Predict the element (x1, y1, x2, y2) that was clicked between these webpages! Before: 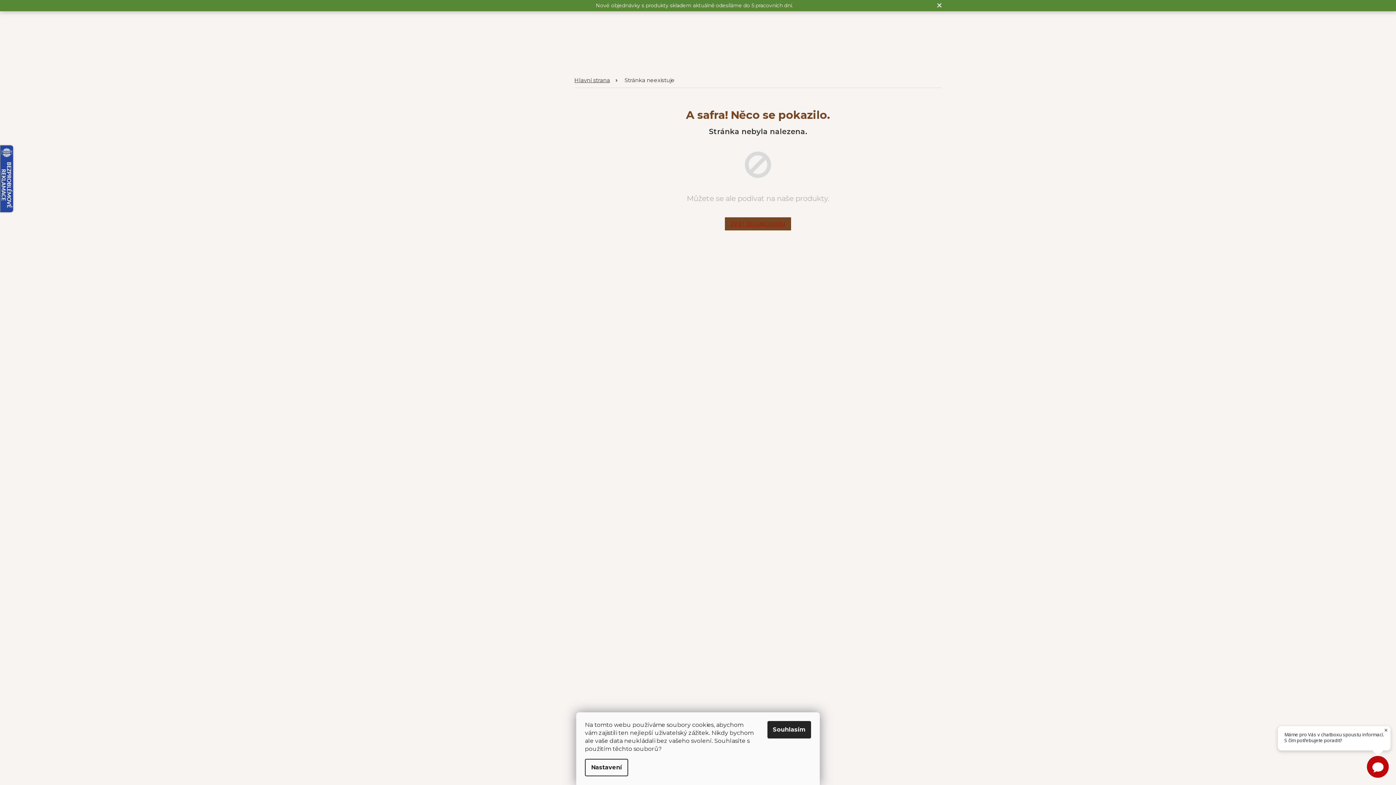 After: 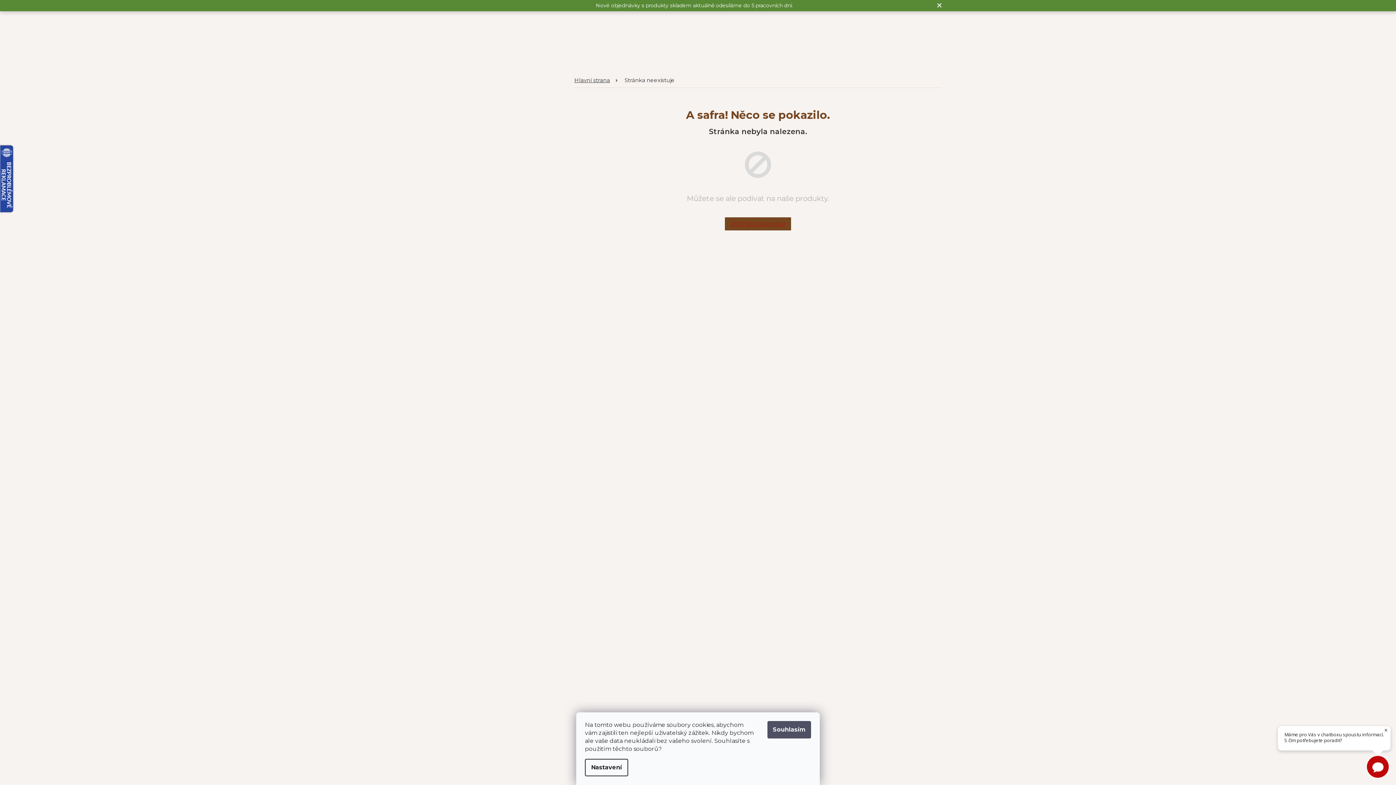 Action: label: Souhlasím bbox: (767, 721, 811, 738)